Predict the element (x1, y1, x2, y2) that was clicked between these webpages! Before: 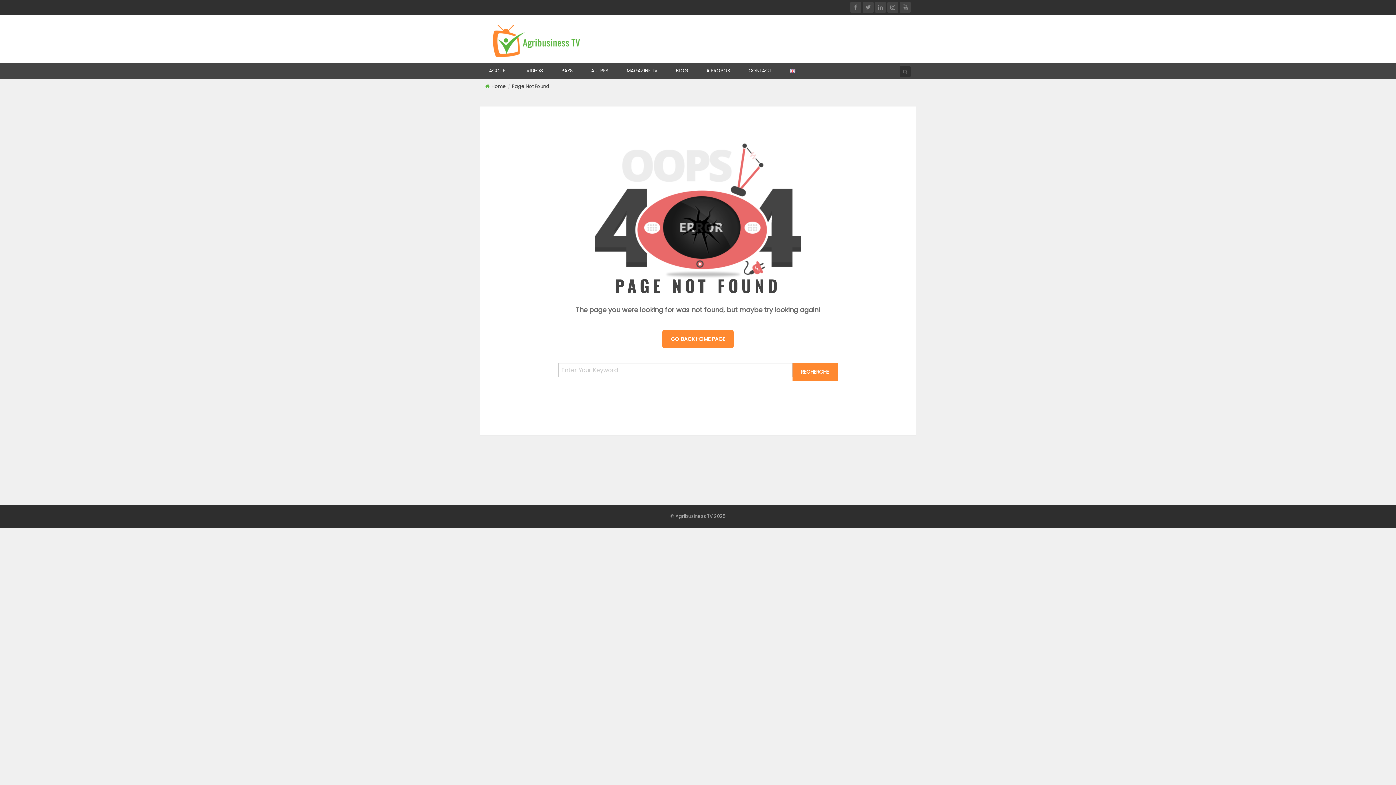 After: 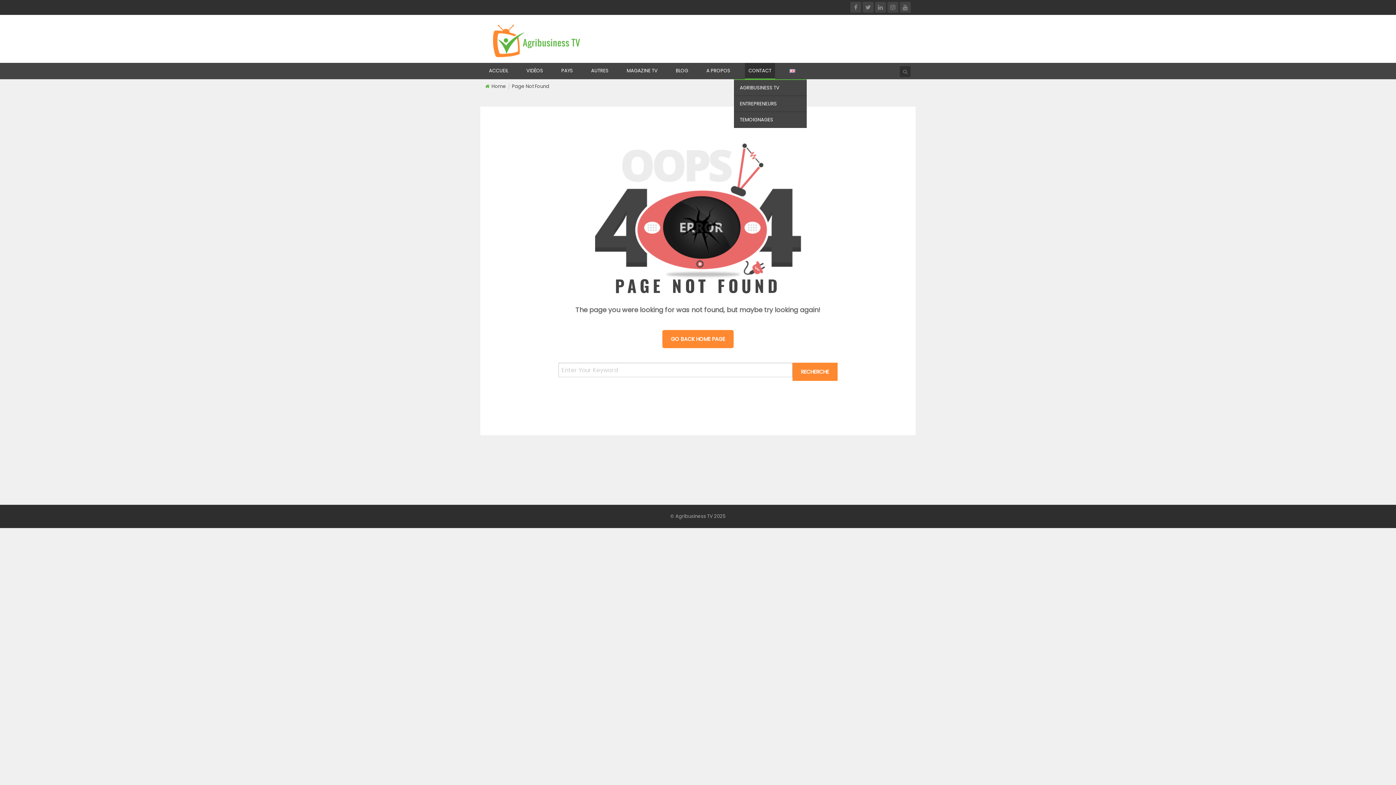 Action: bbox: (745, 62, 775, 79) label: CONTACT